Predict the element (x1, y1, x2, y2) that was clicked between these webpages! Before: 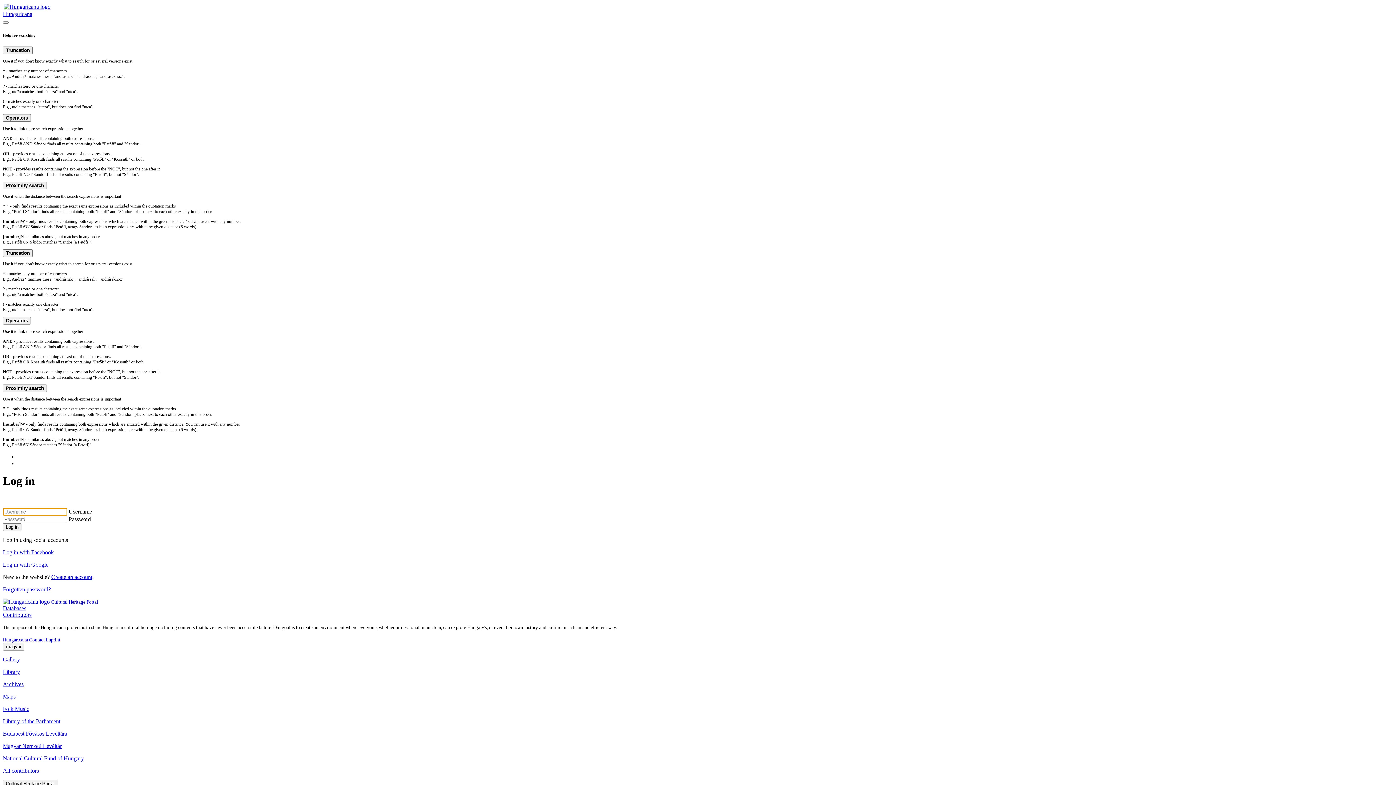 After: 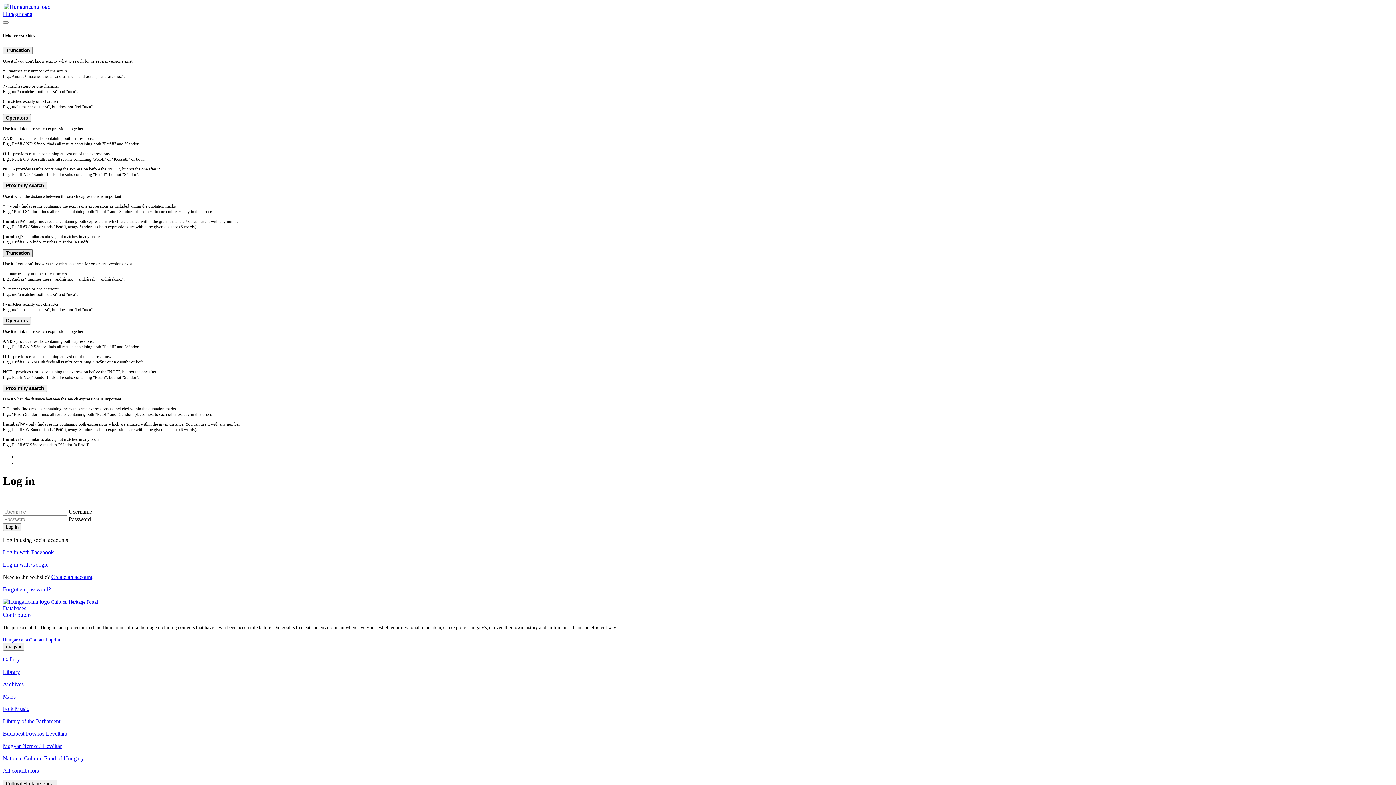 Action: bbox: (2, 249, 32, 257) label: Truncation